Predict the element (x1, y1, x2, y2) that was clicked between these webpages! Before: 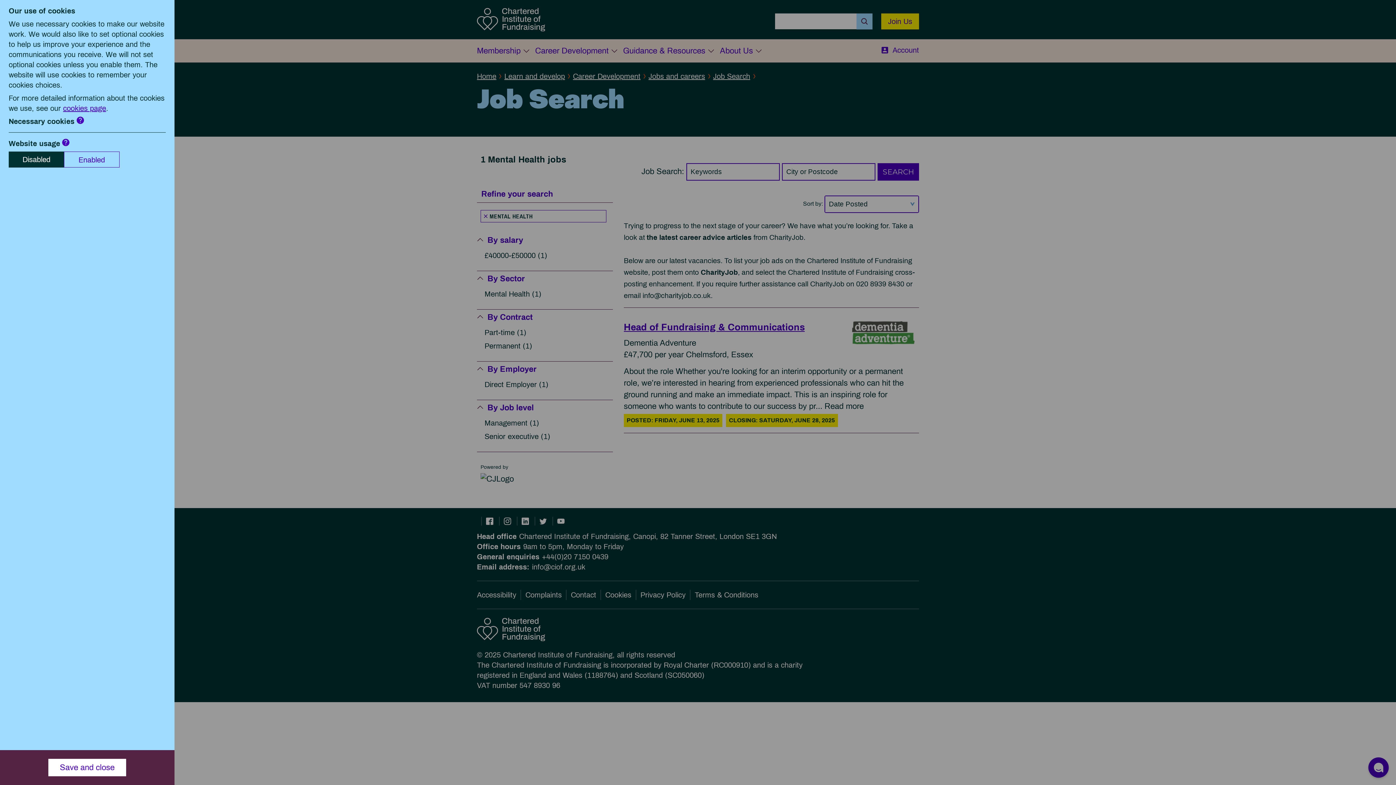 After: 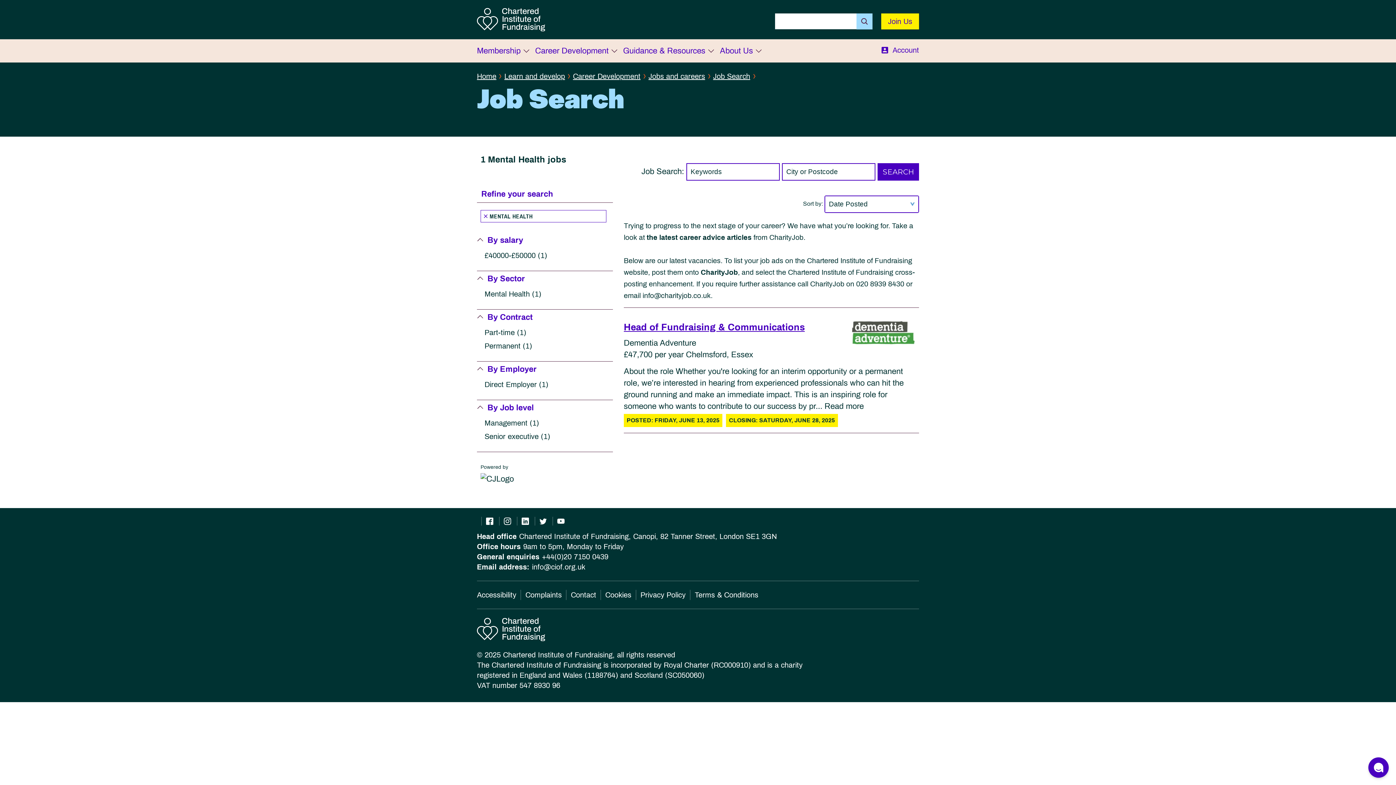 Action: label: Save and close bbox: (48, 759, 126, 776)